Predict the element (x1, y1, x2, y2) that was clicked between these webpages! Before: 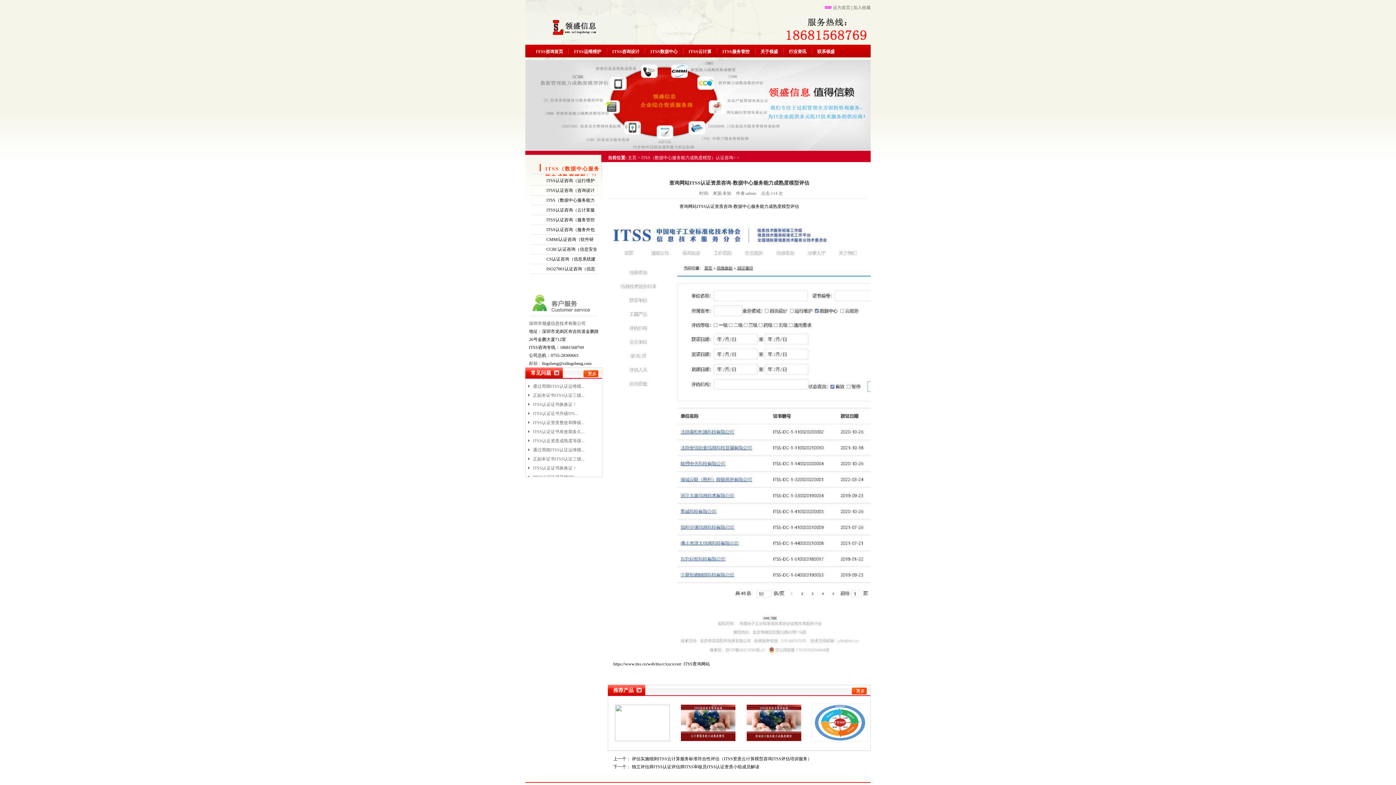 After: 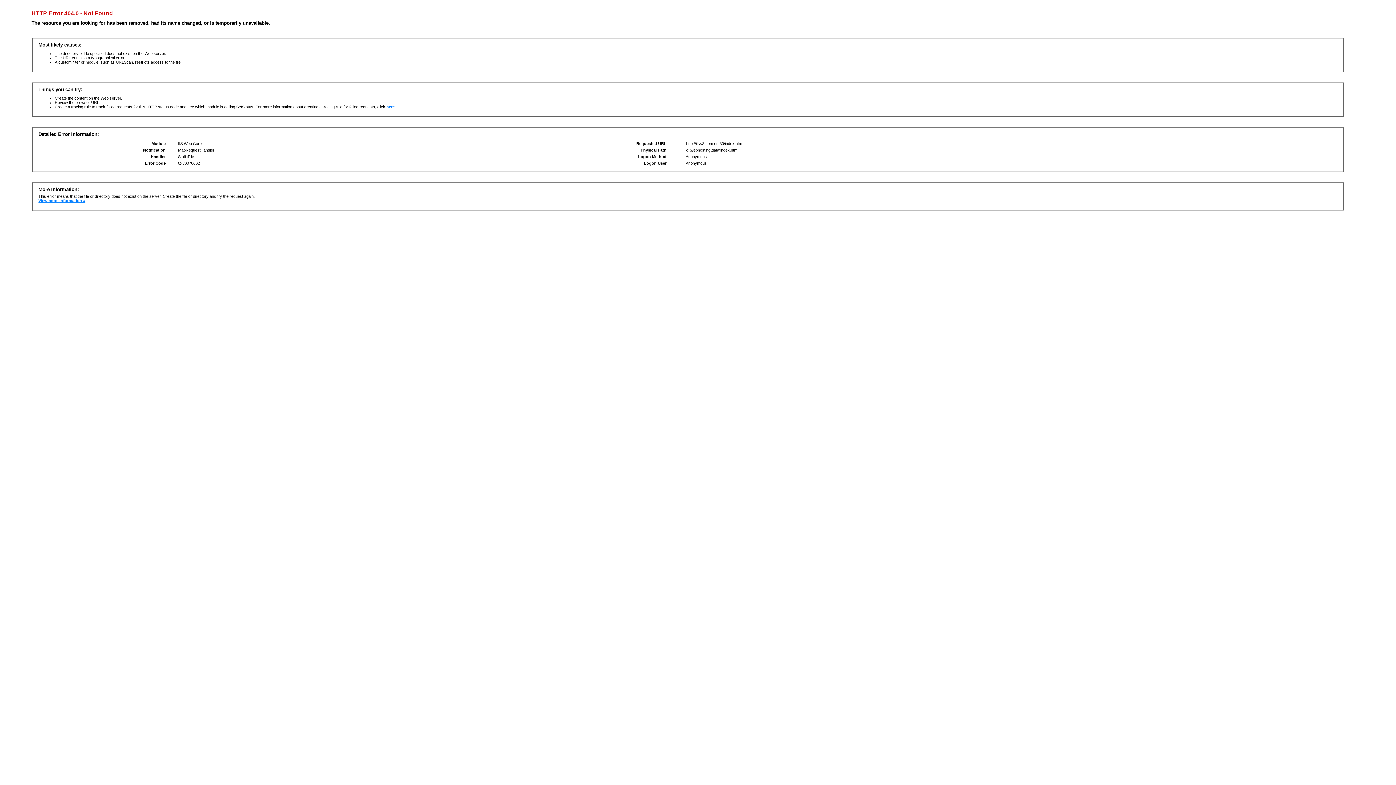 Action: bbox: (525, 15, 634, 39)